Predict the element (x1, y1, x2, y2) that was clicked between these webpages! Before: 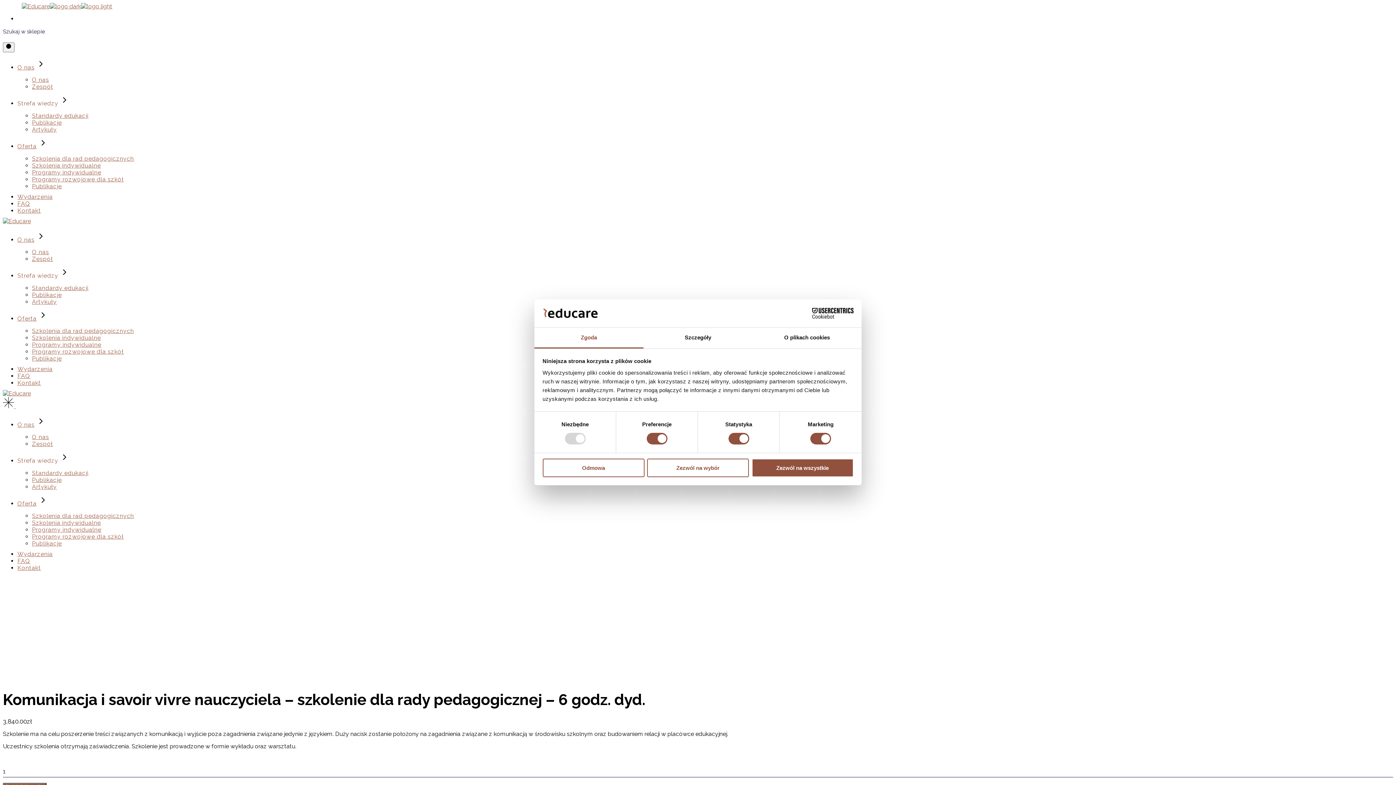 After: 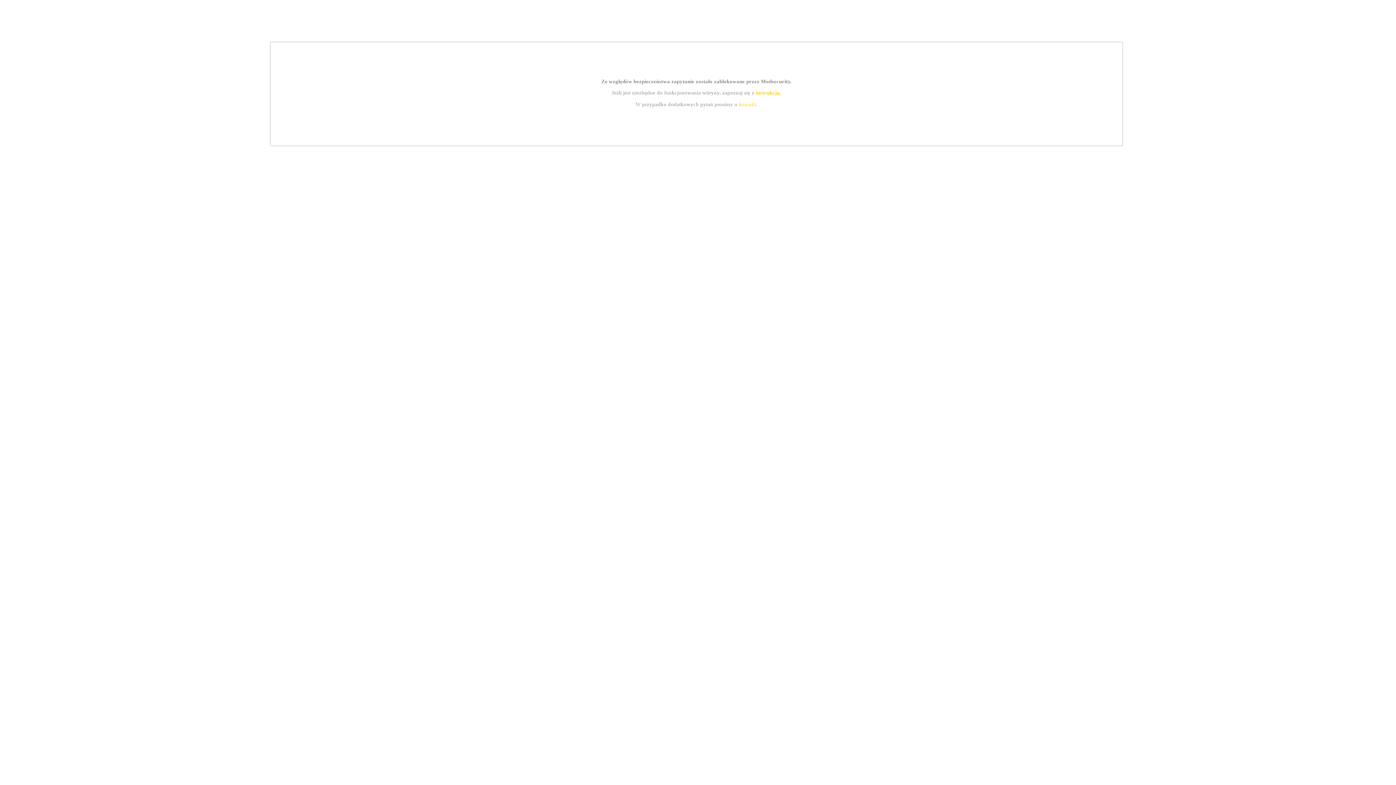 Action: label: Programy rozwojowe dla szkół bbox: (32, 533, 123, 540)